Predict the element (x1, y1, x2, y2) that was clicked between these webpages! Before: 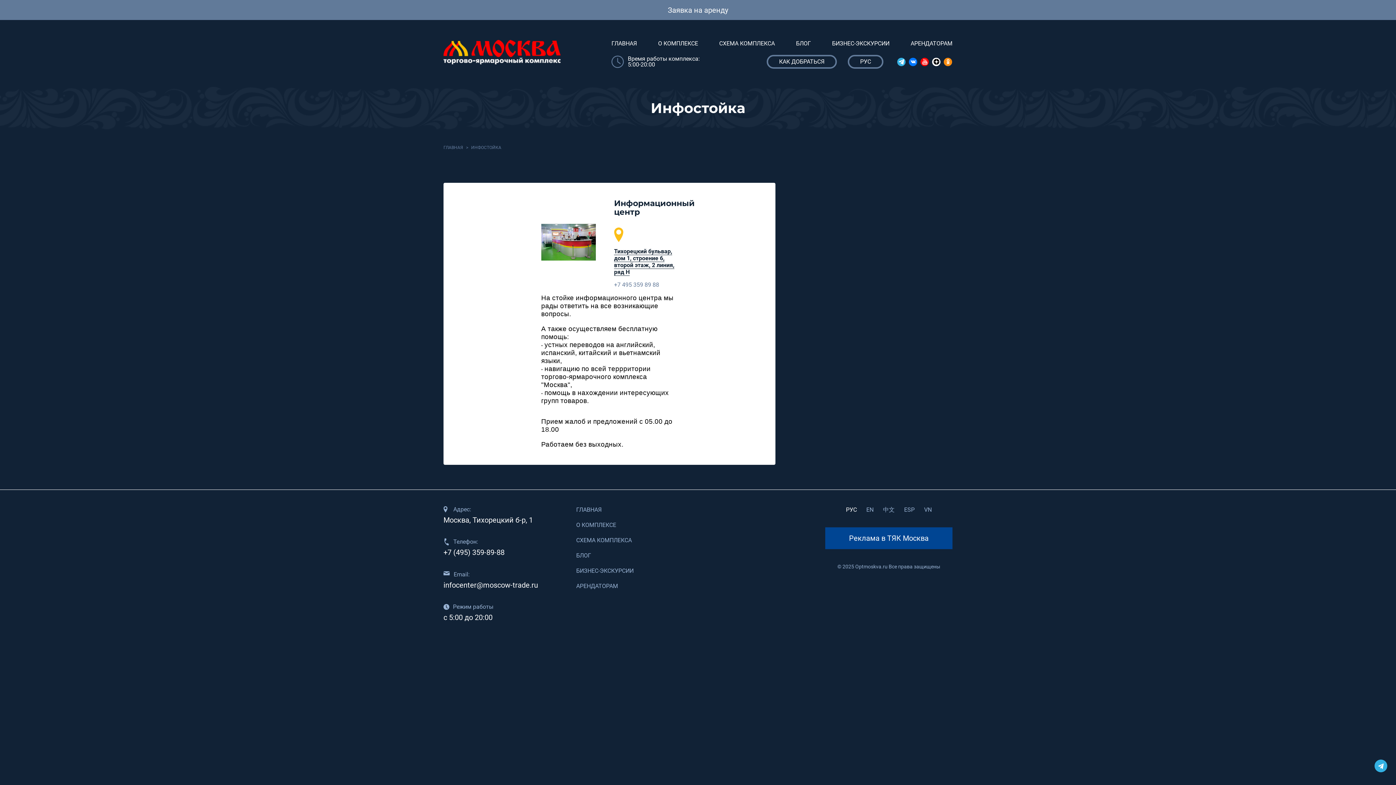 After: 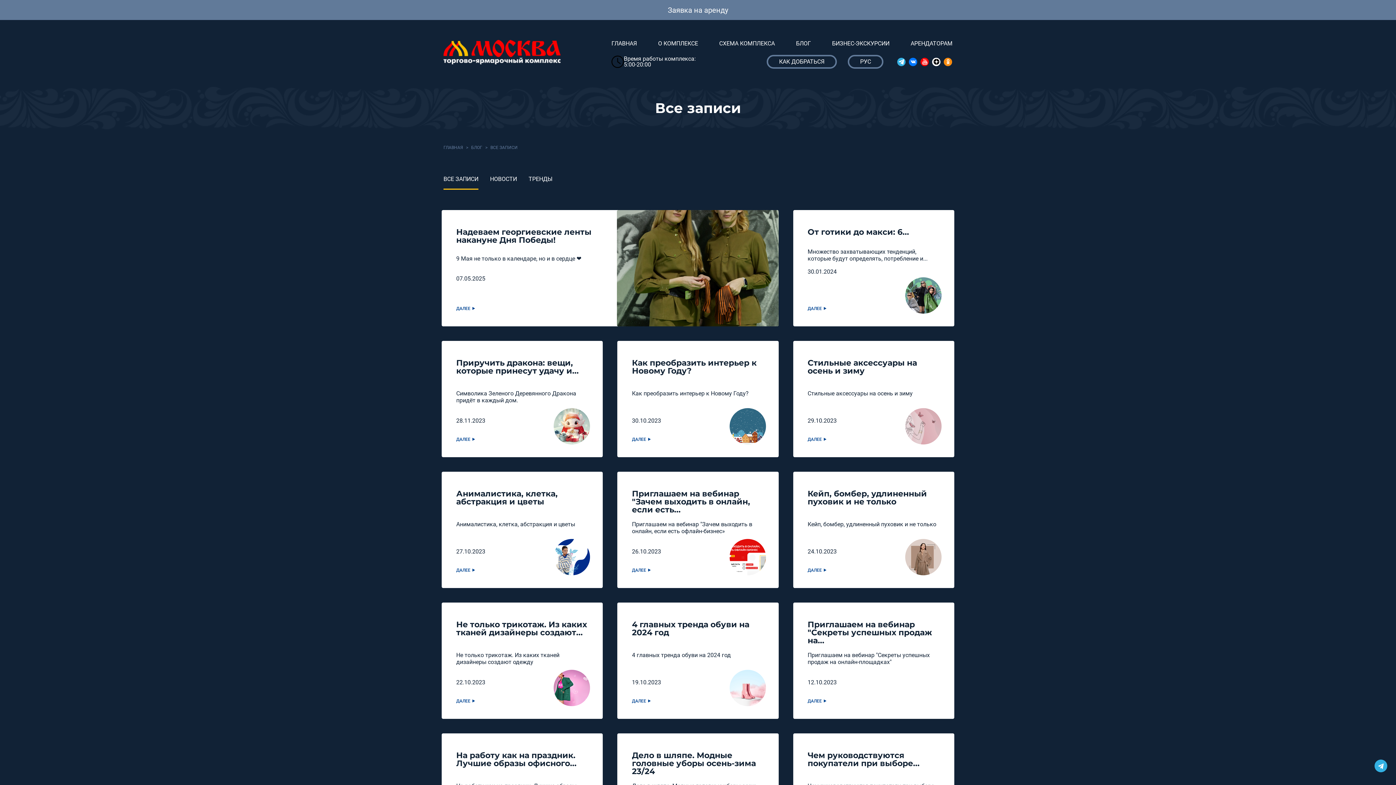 Action: bbox: (796, 40, 811, 46) label: БЛОГ